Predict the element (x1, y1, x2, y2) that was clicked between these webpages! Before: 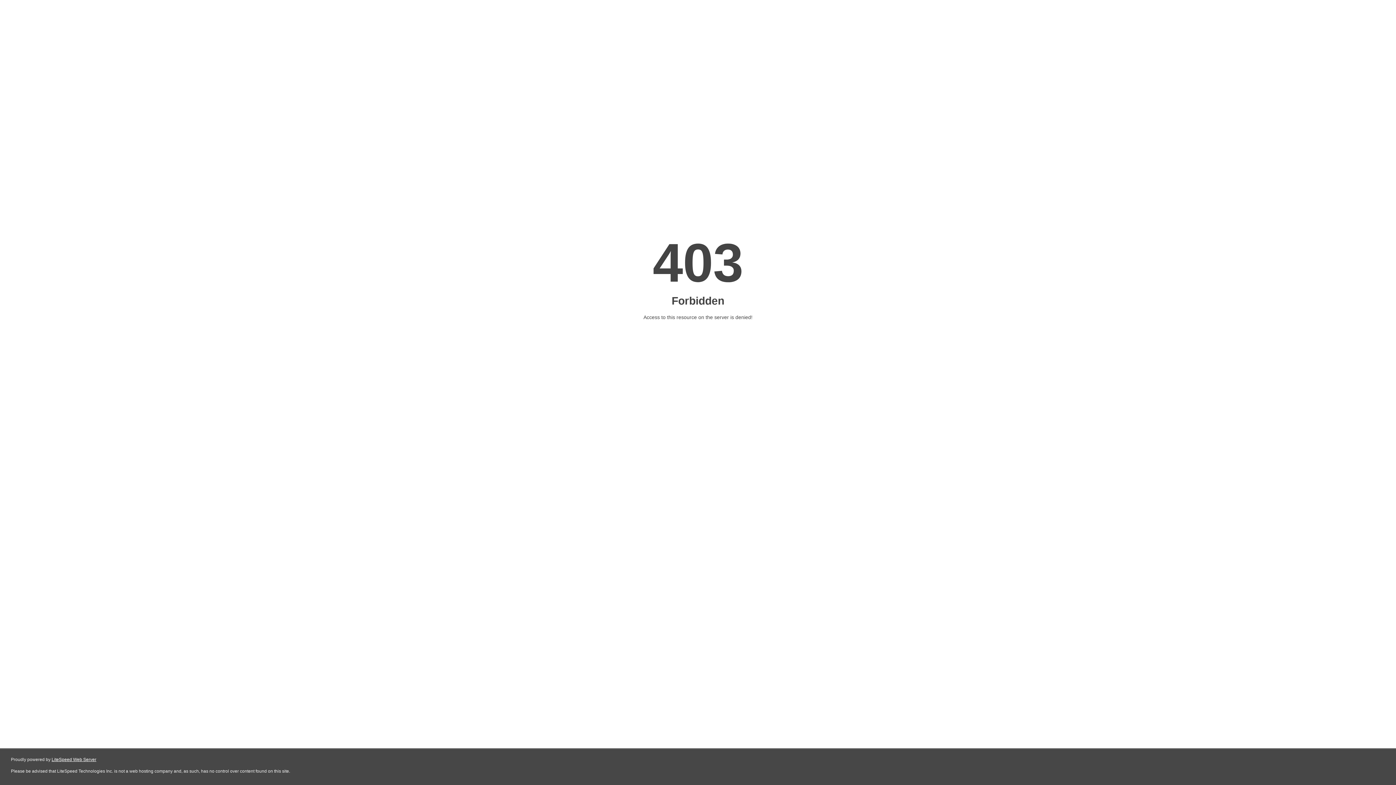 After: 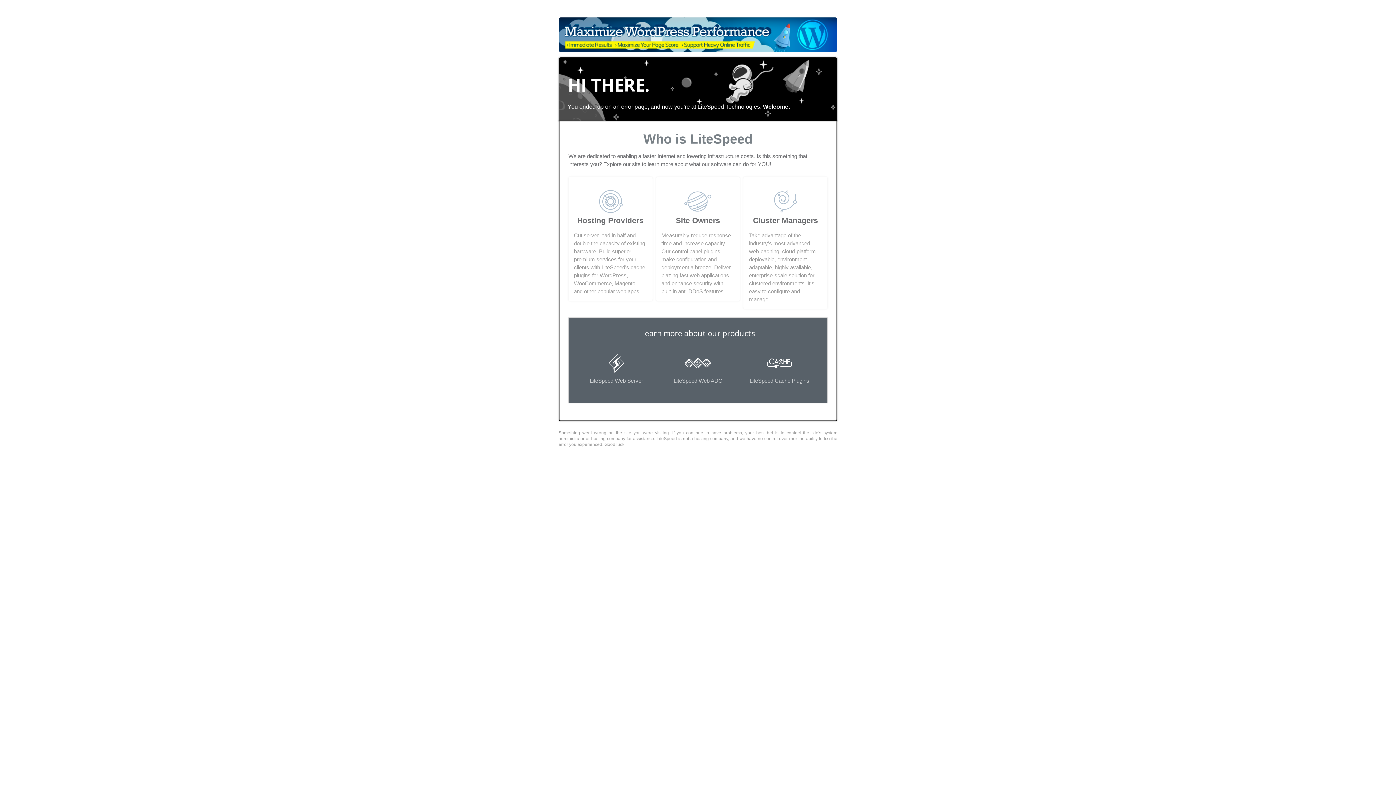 Action: bbox: (51, 757, 96, 762) label: LiteSpeed Web Server